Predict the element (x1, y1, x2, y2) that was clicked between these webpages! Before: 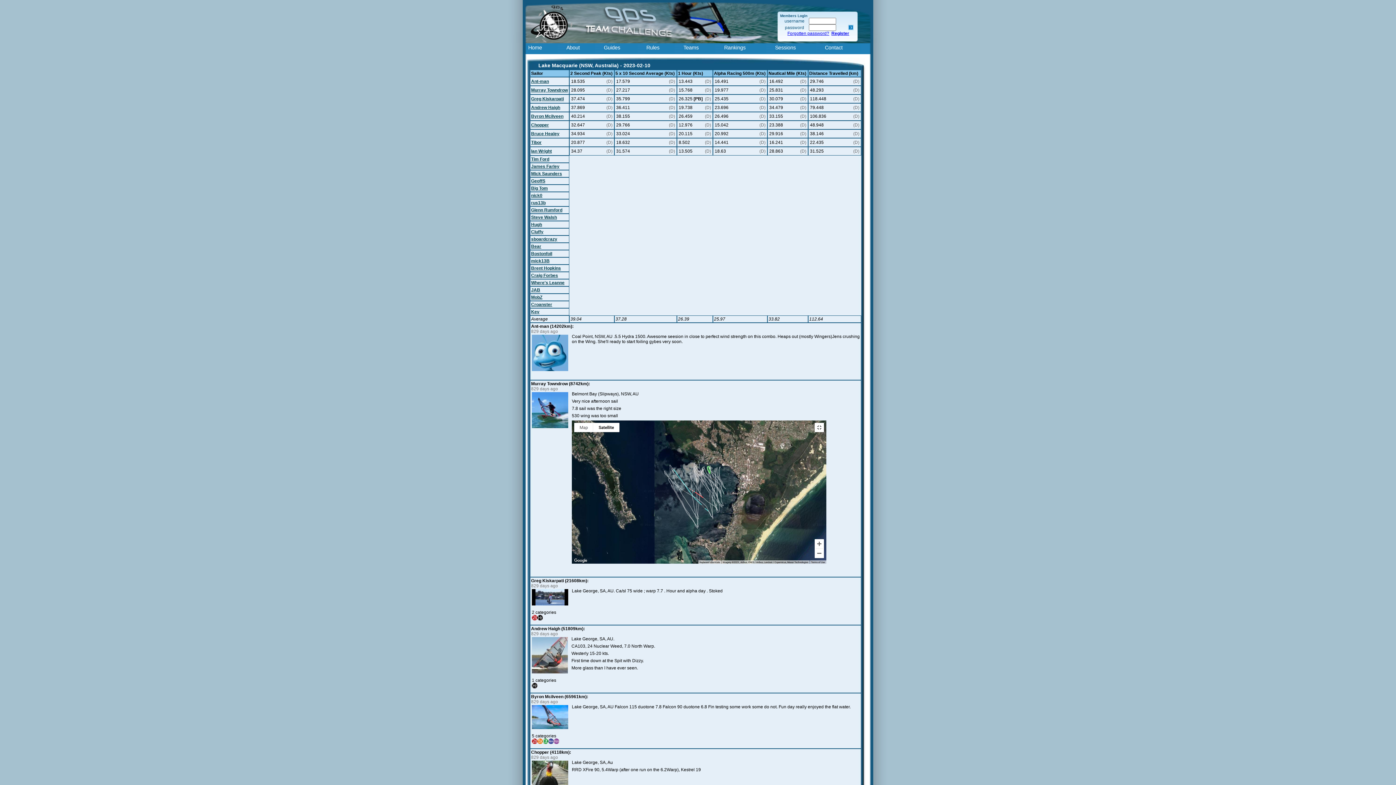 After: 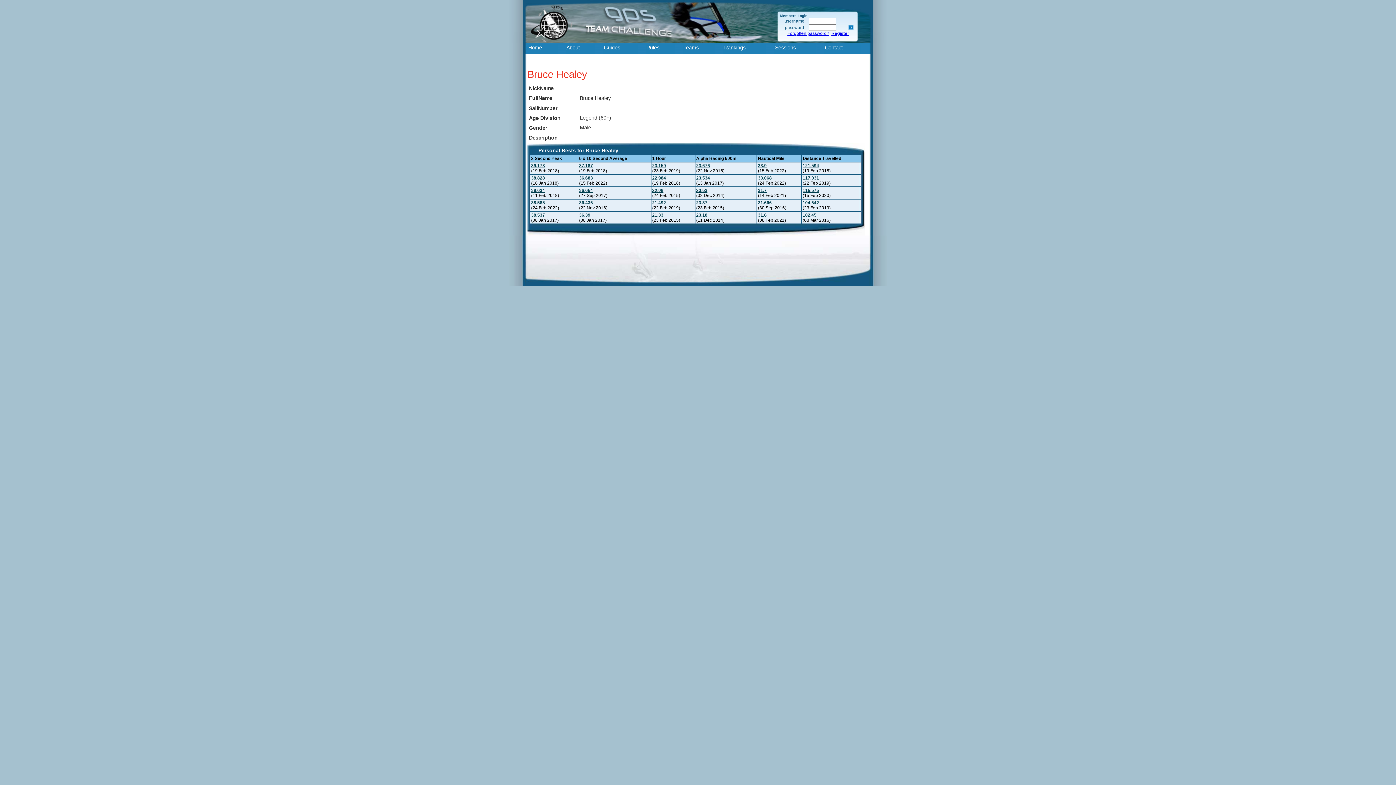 Action: bbox: (531, 131, 559, 136) label: Bruce Healey